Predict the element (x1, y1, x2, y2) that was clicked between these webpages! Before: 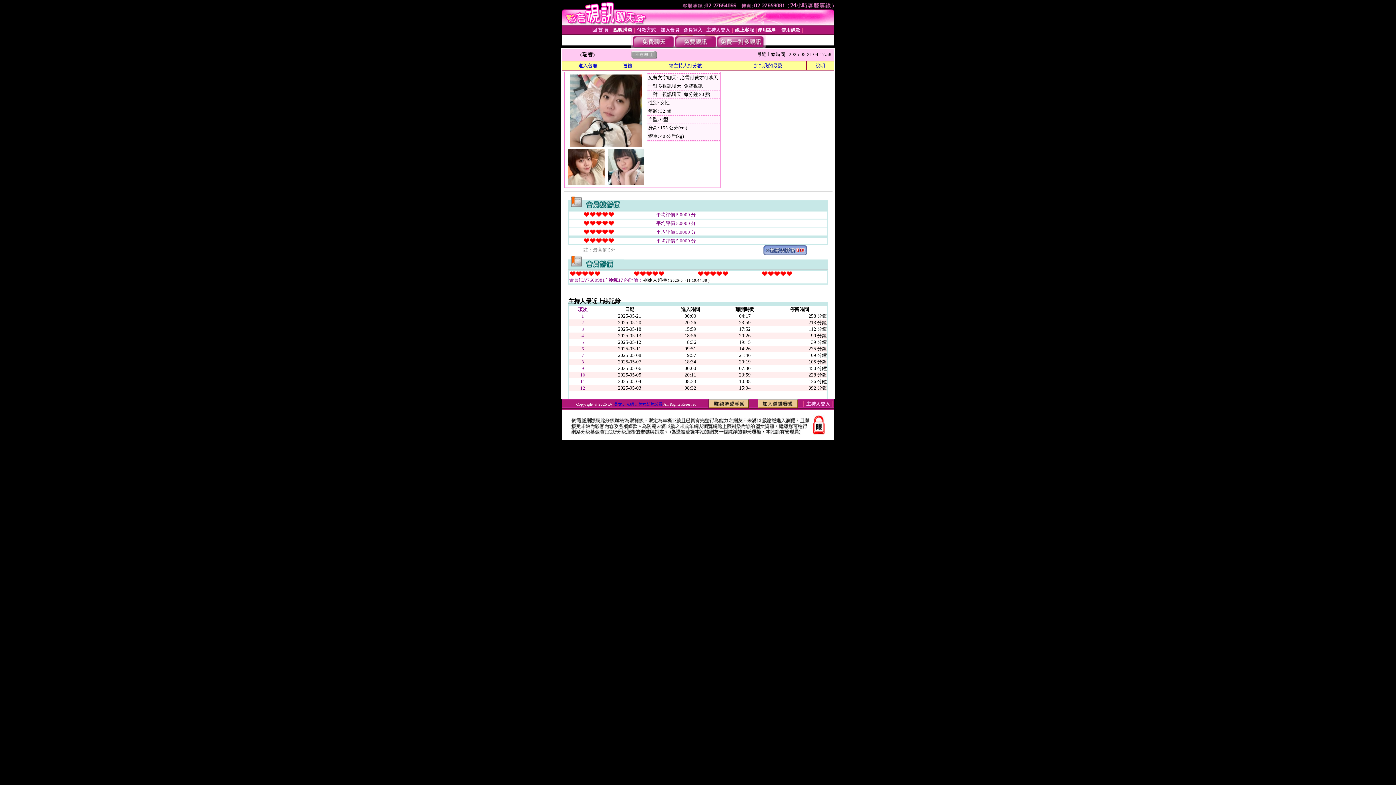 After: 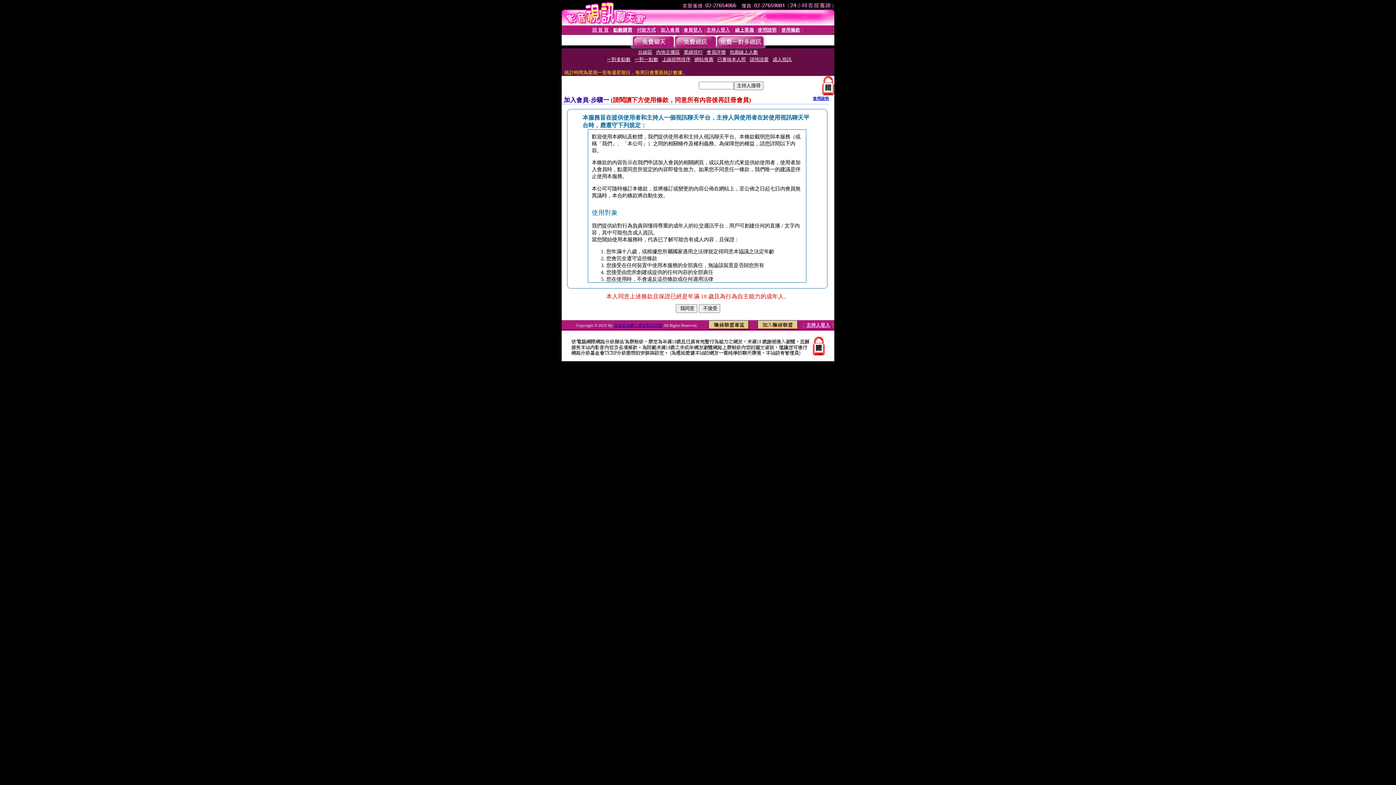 Action: bbox: (660, 27, 679, 32) label: 加入會員